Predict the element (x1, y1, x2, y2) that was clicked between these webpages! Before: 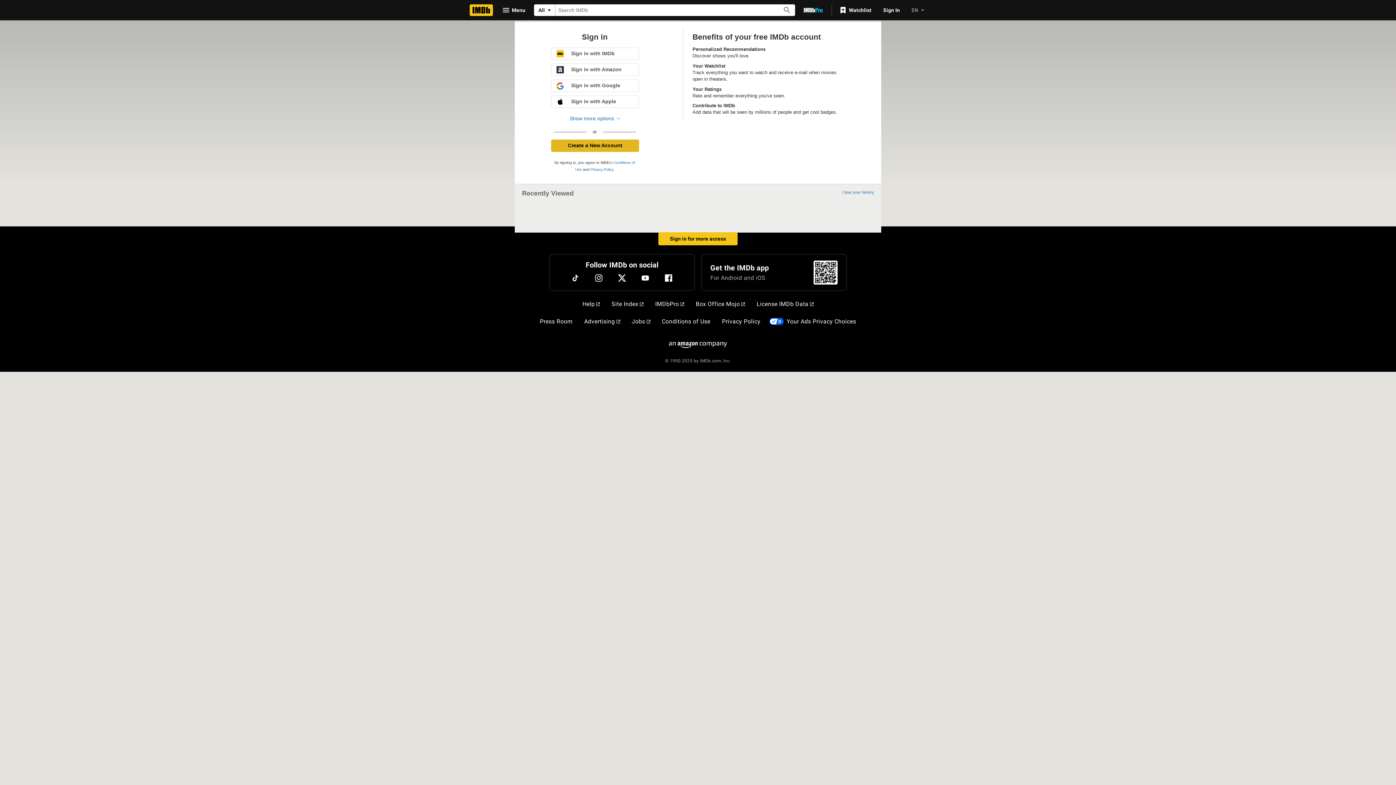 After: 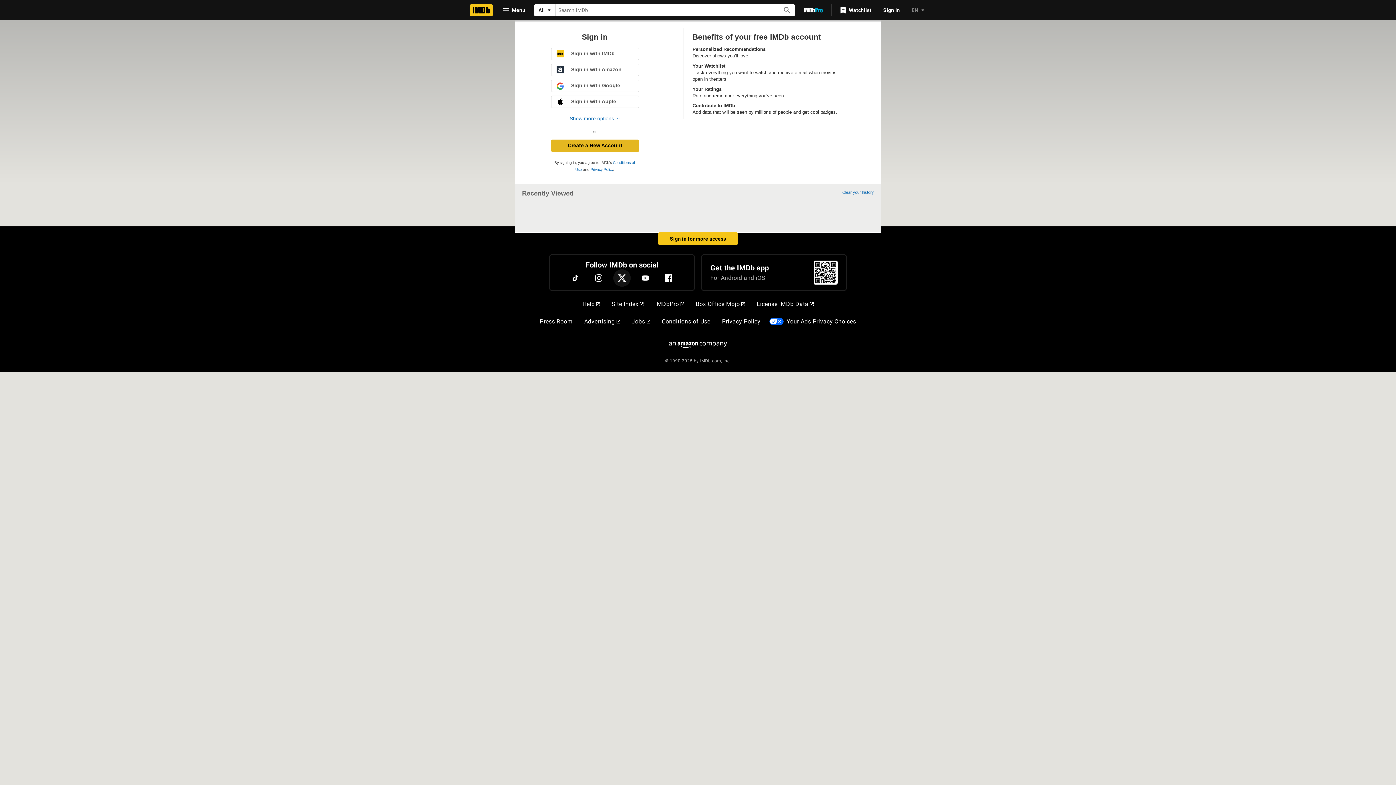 Action: label: Twitter bbox: (613, 269, 630, 286)